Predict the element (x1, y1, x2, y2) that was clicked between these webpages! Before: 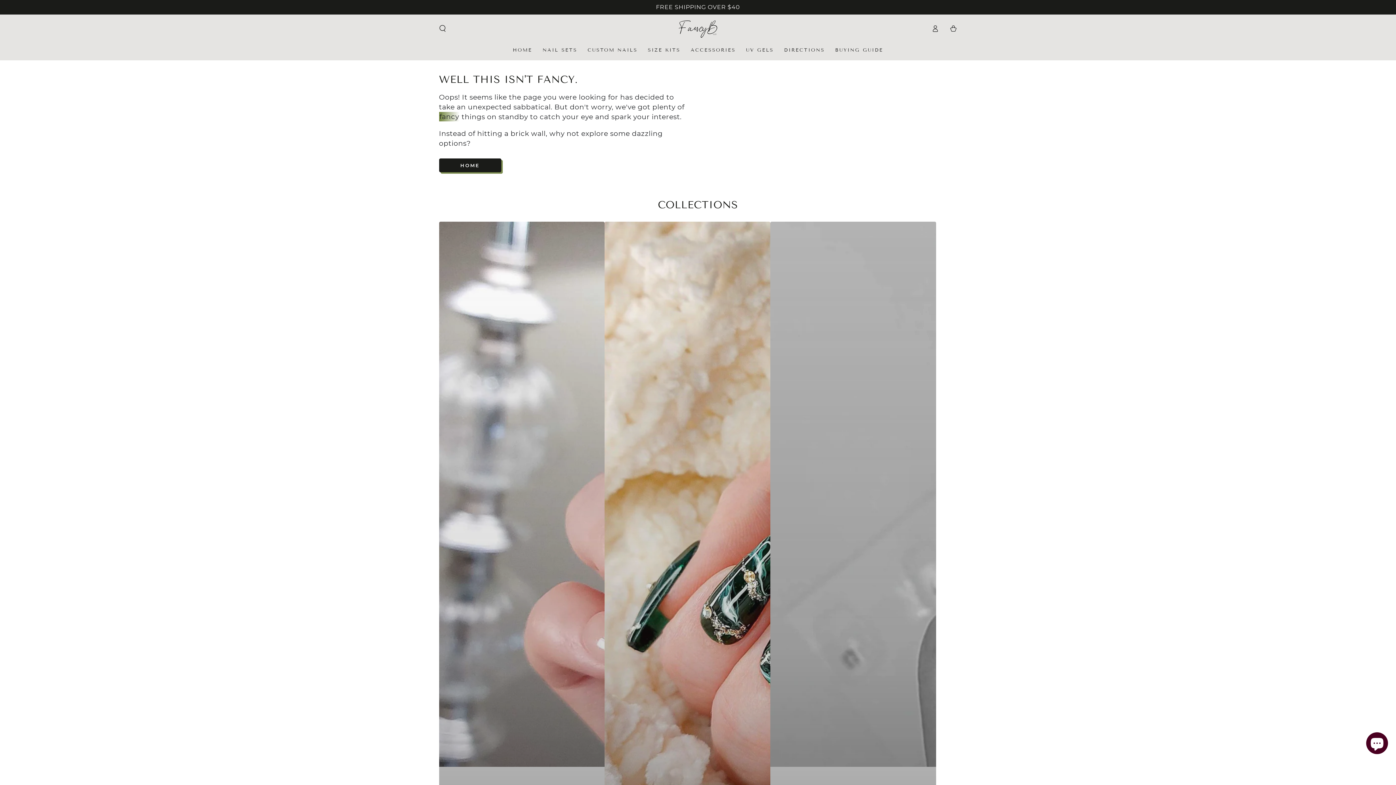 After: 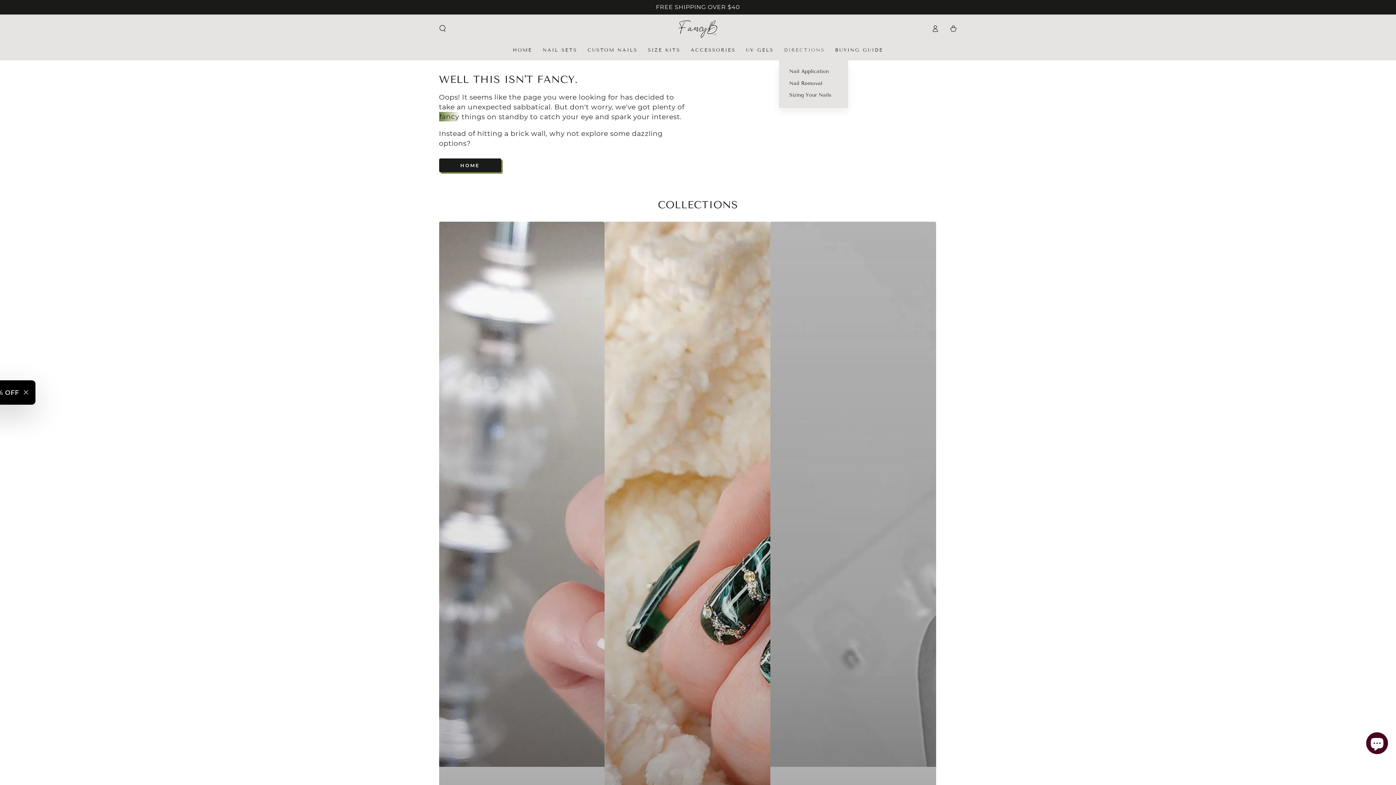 Action: label: DIRECTIONS bbox: (779, 42, 830, 58)